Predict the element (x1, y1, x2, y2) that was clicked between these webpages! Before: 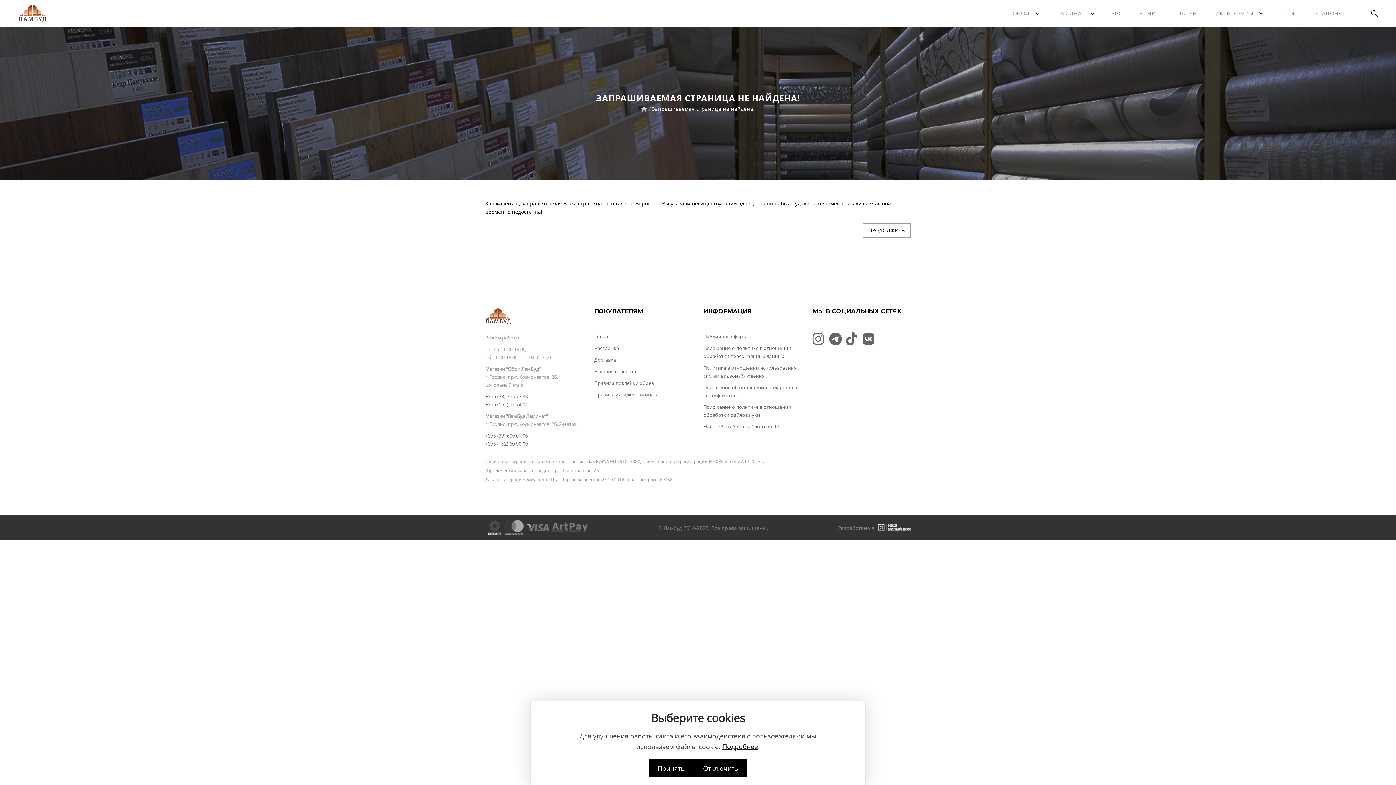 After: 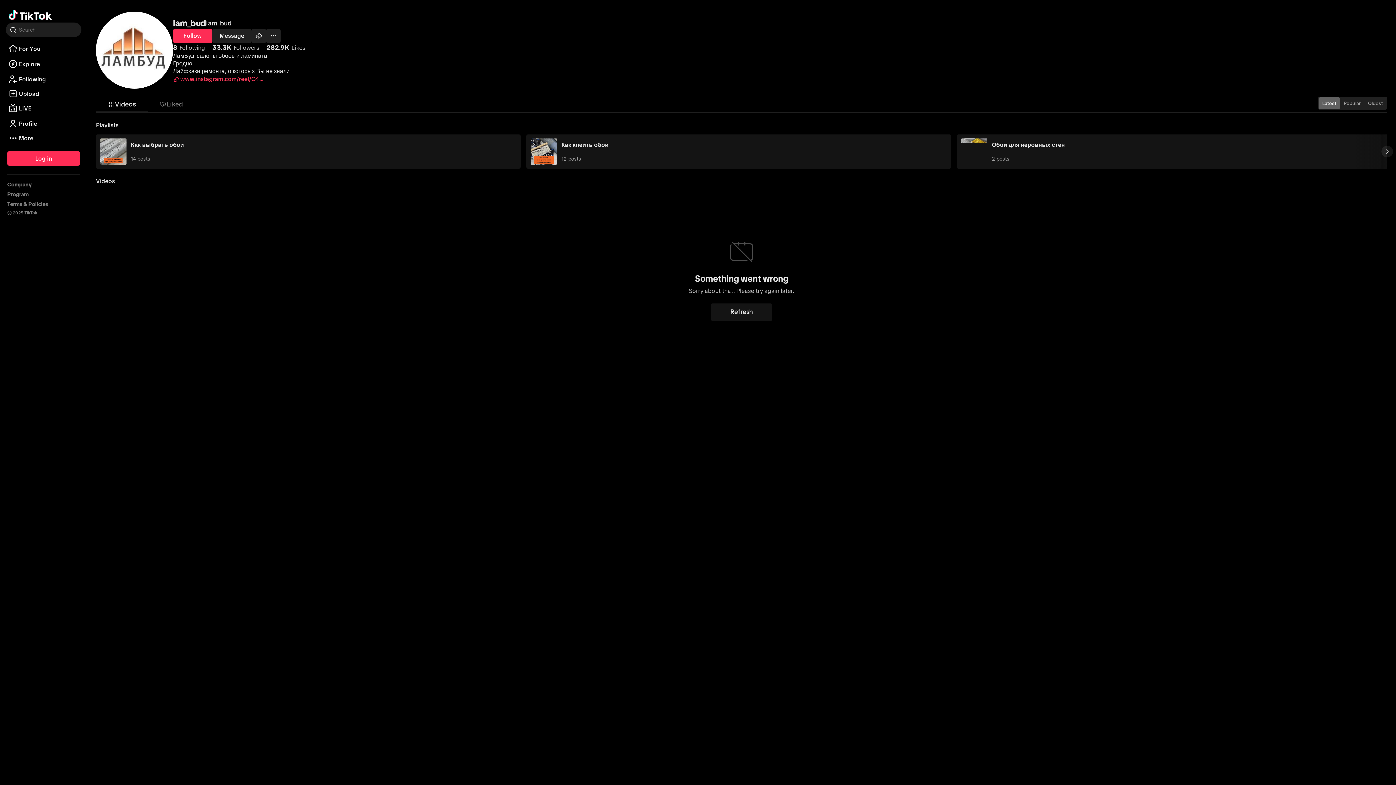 Action: bbox: (846, 332, 861, 348)